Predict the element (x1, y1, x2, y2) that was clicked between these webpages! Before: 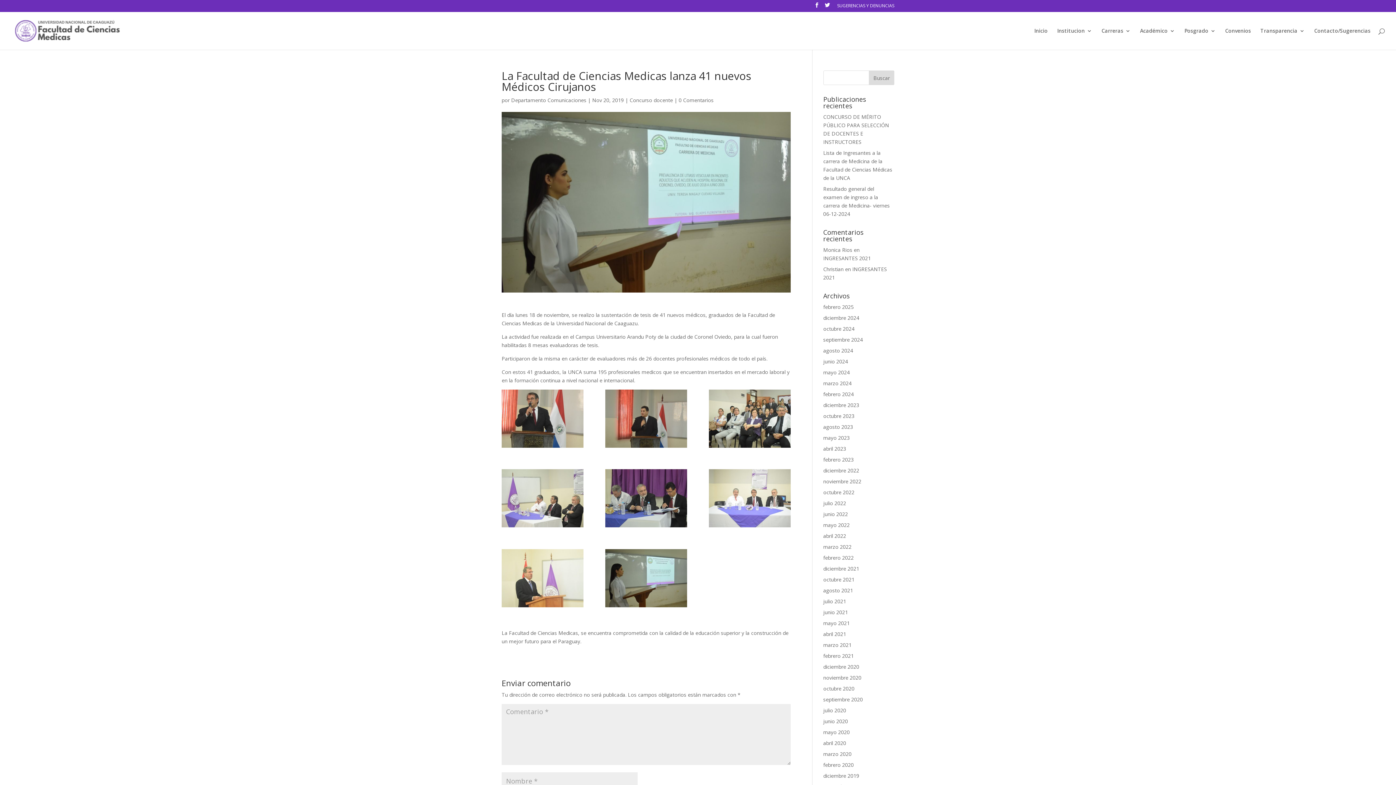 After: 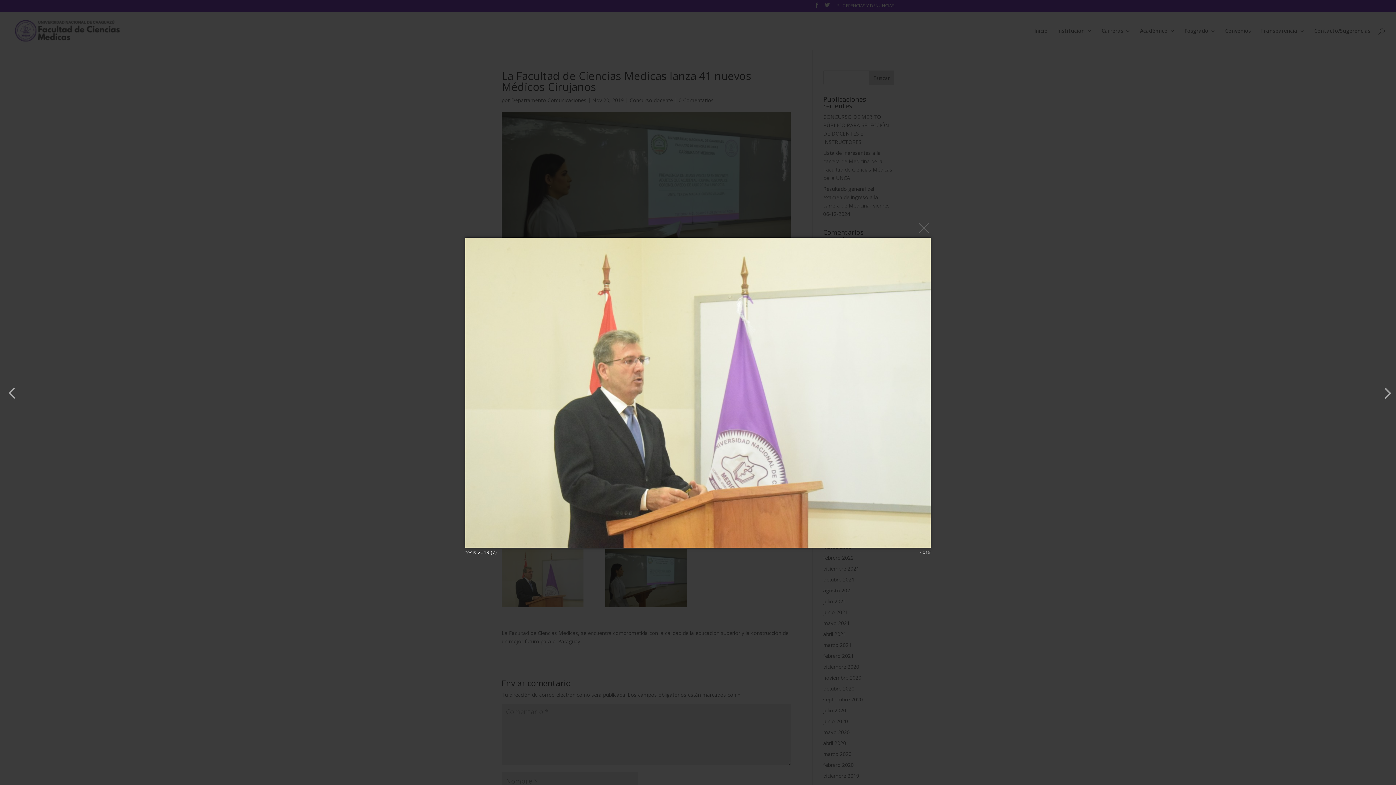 Action: bbox: (501, 549, 583, 607)